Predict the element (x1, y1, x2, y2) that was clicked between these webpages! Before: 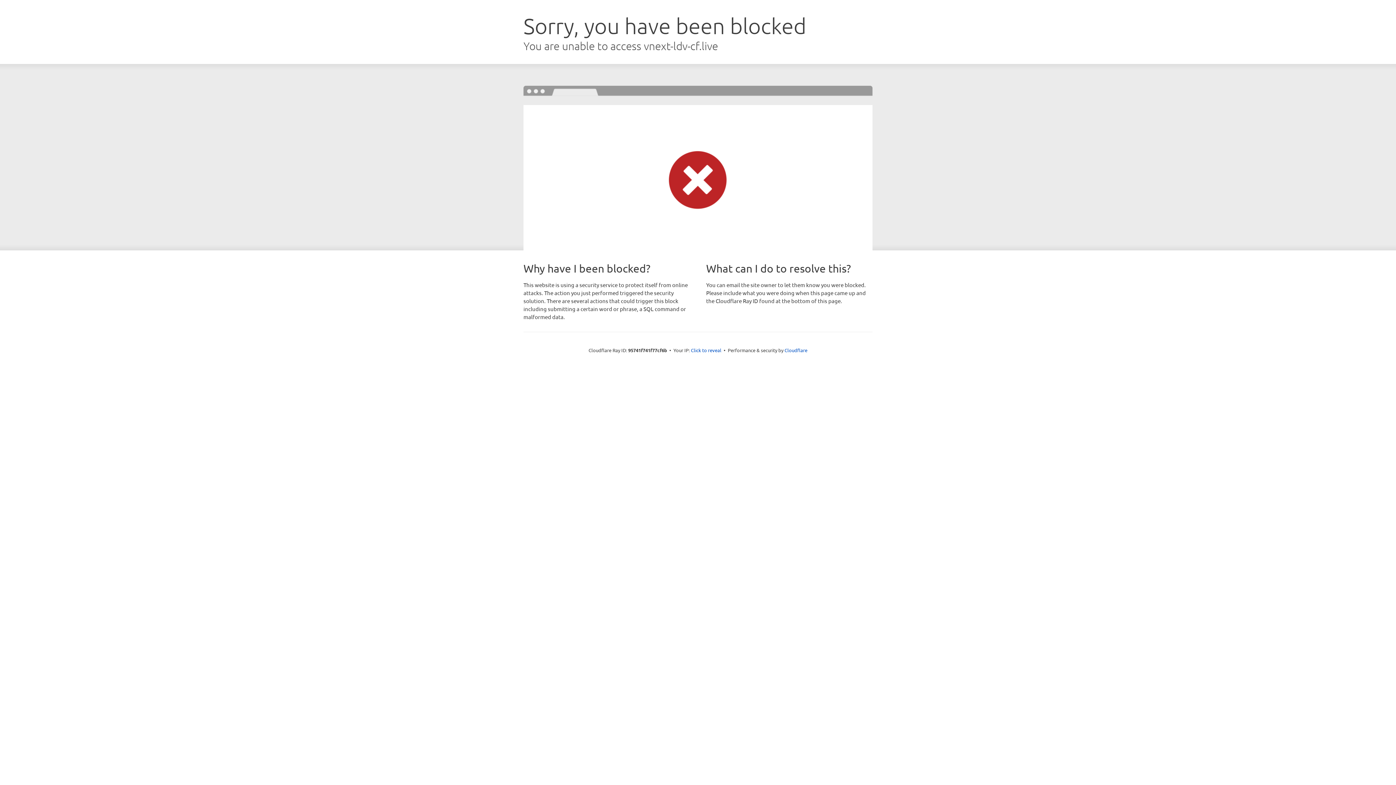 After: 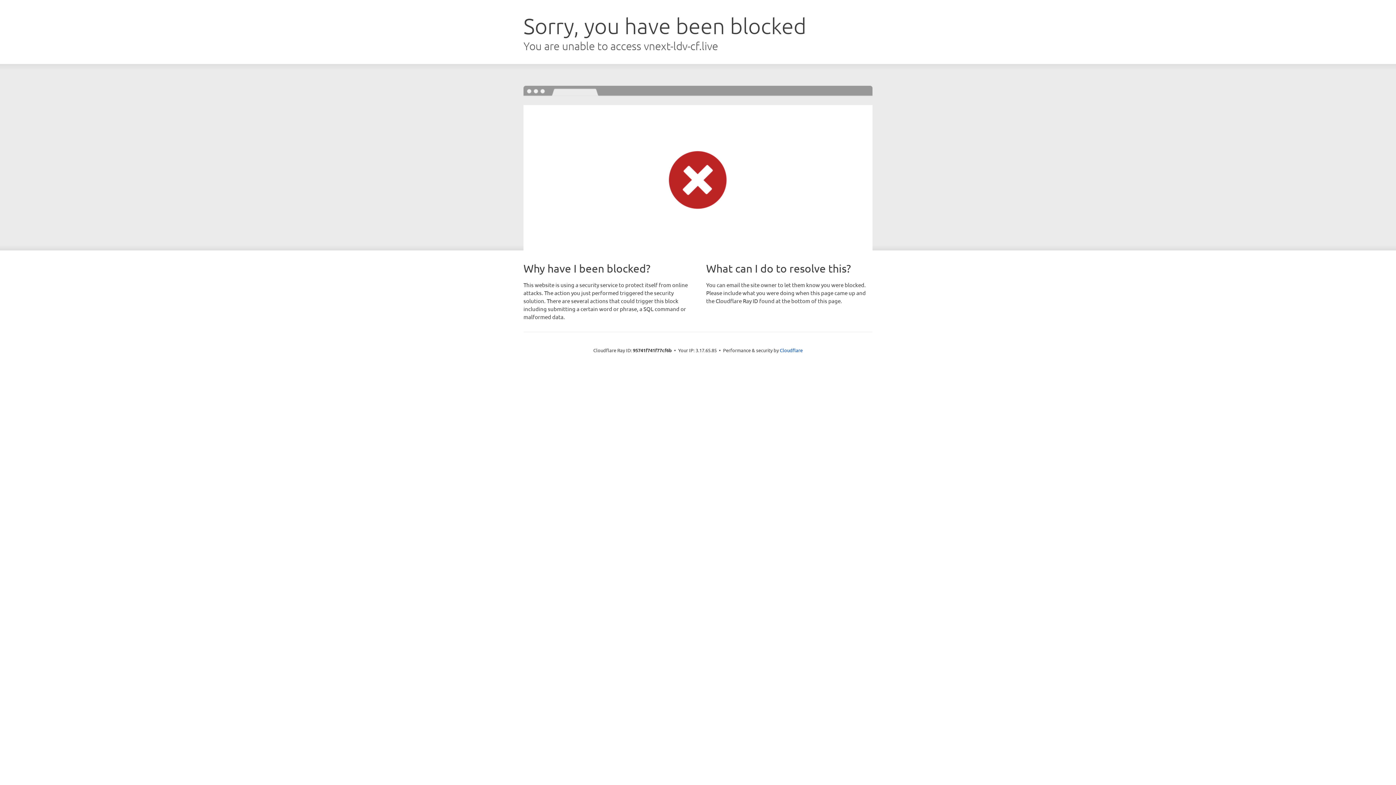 Action: label: Click to reveal bbox: (691, 346, 721, 353)